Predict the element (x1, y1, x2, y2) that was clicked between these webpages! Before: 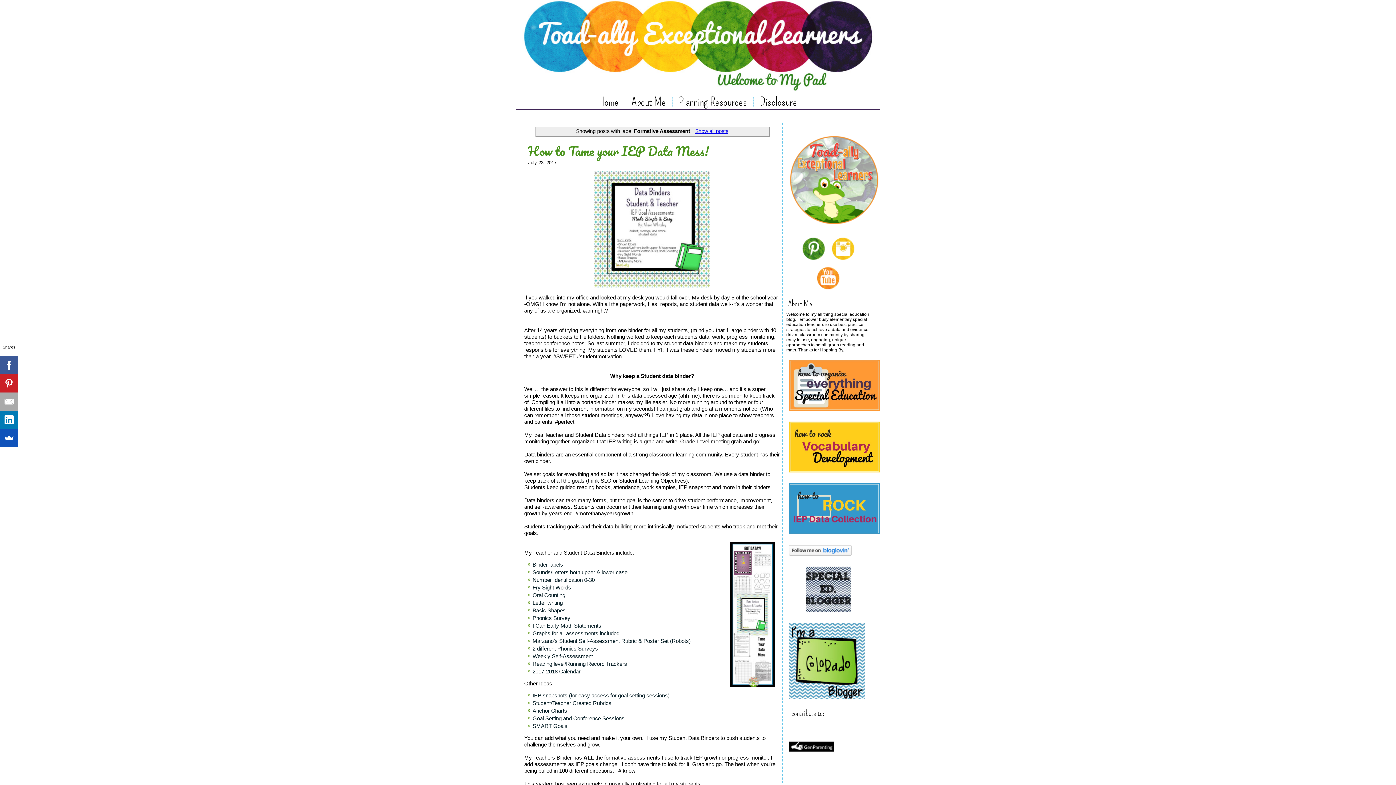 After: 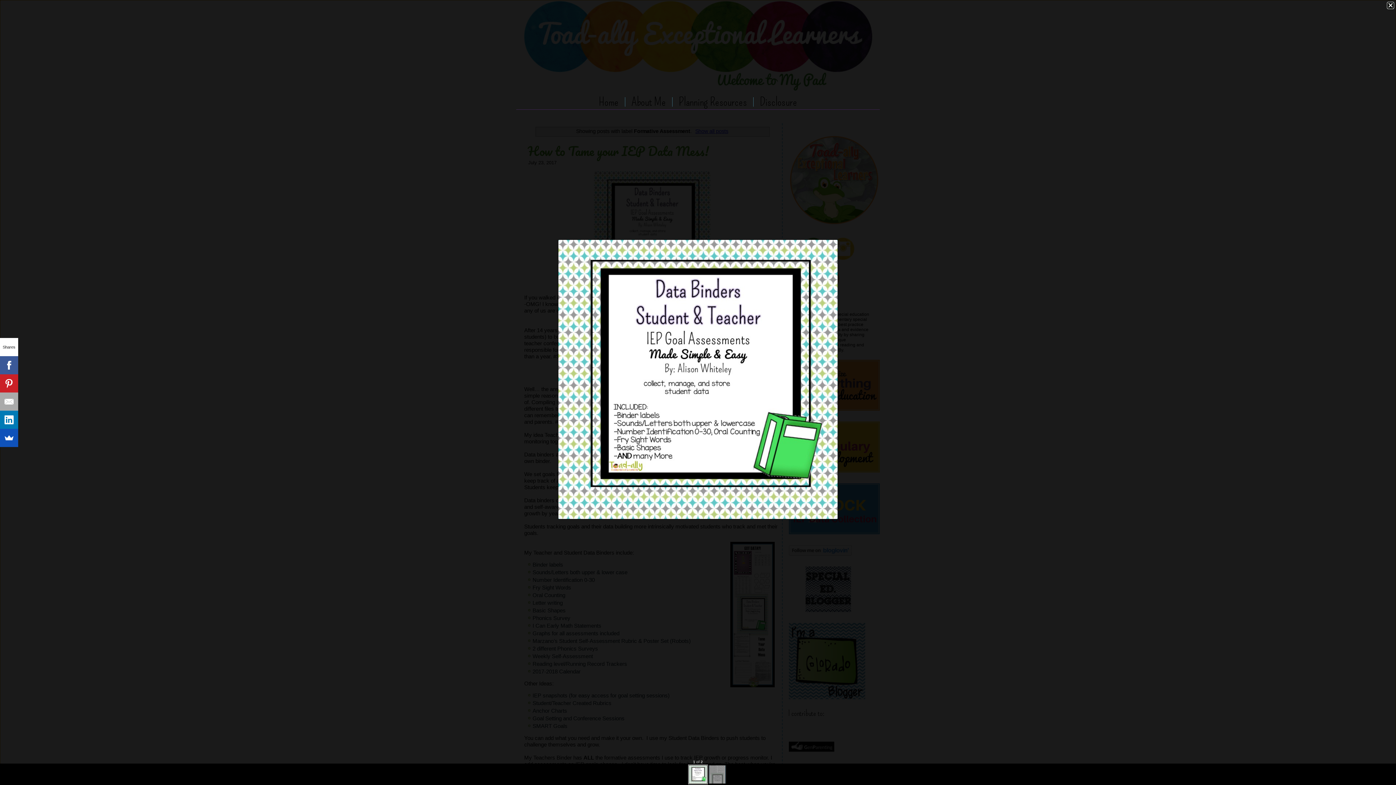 Action: bbox: (588, 287, 716, 294)